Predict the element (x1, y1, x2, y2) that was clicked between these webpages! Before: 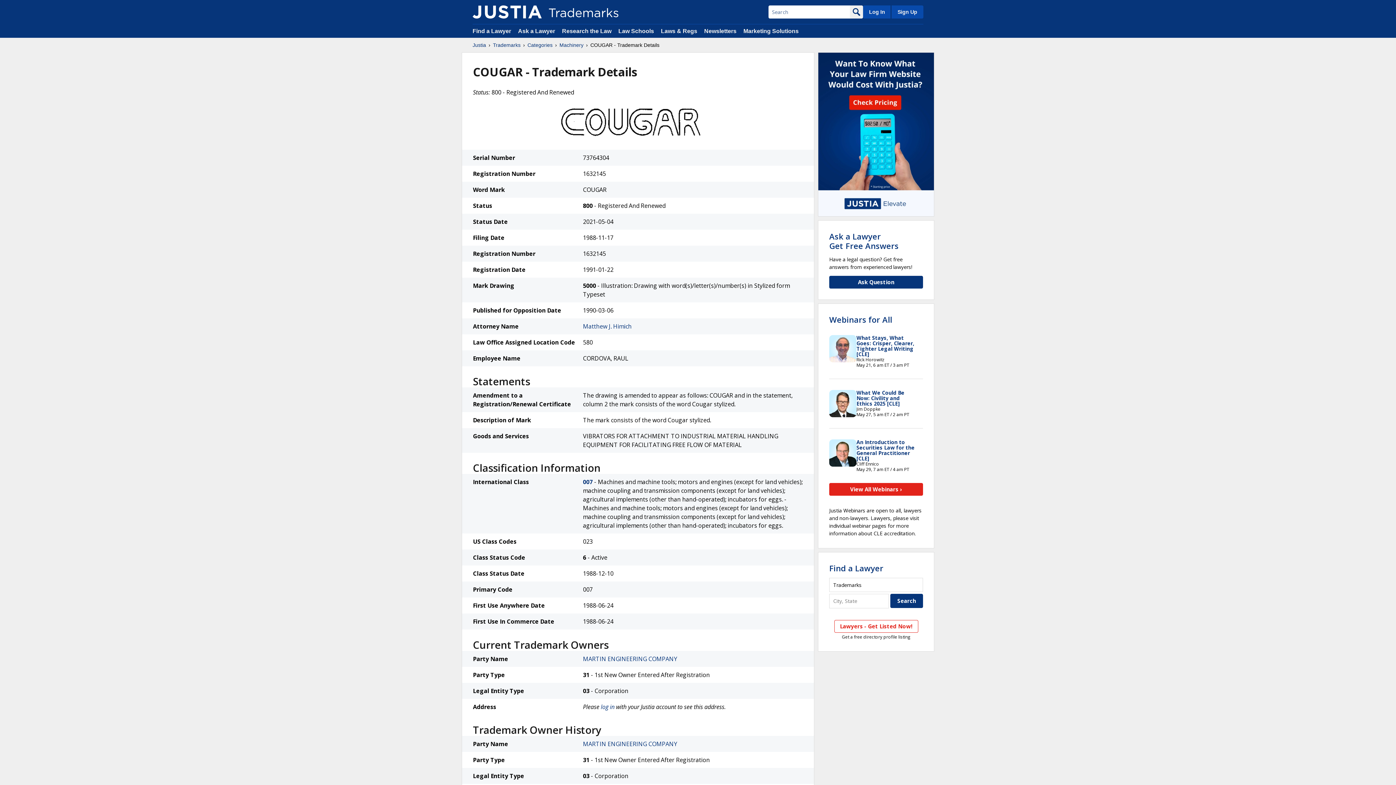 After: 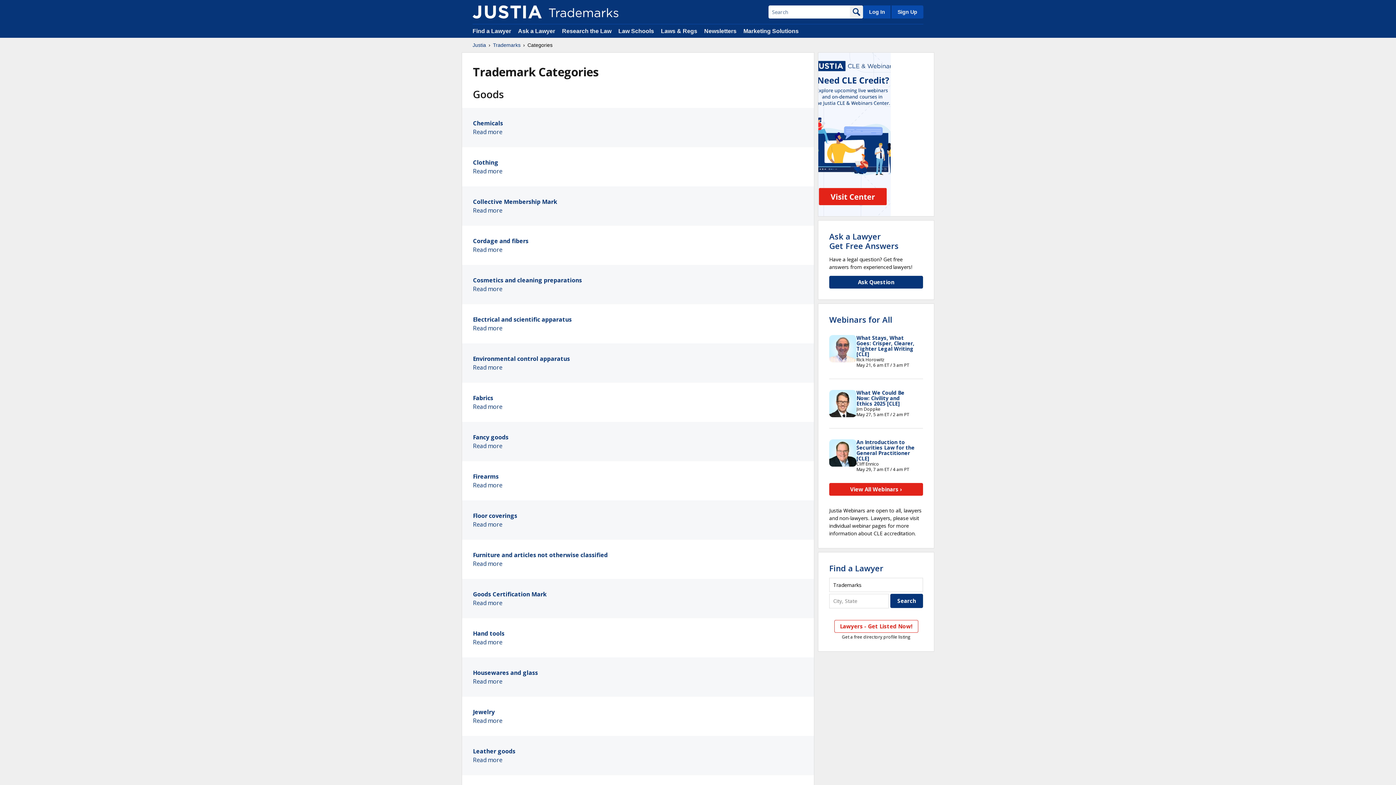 Action: bbox: (527, 41, 552, 48) label: Categories